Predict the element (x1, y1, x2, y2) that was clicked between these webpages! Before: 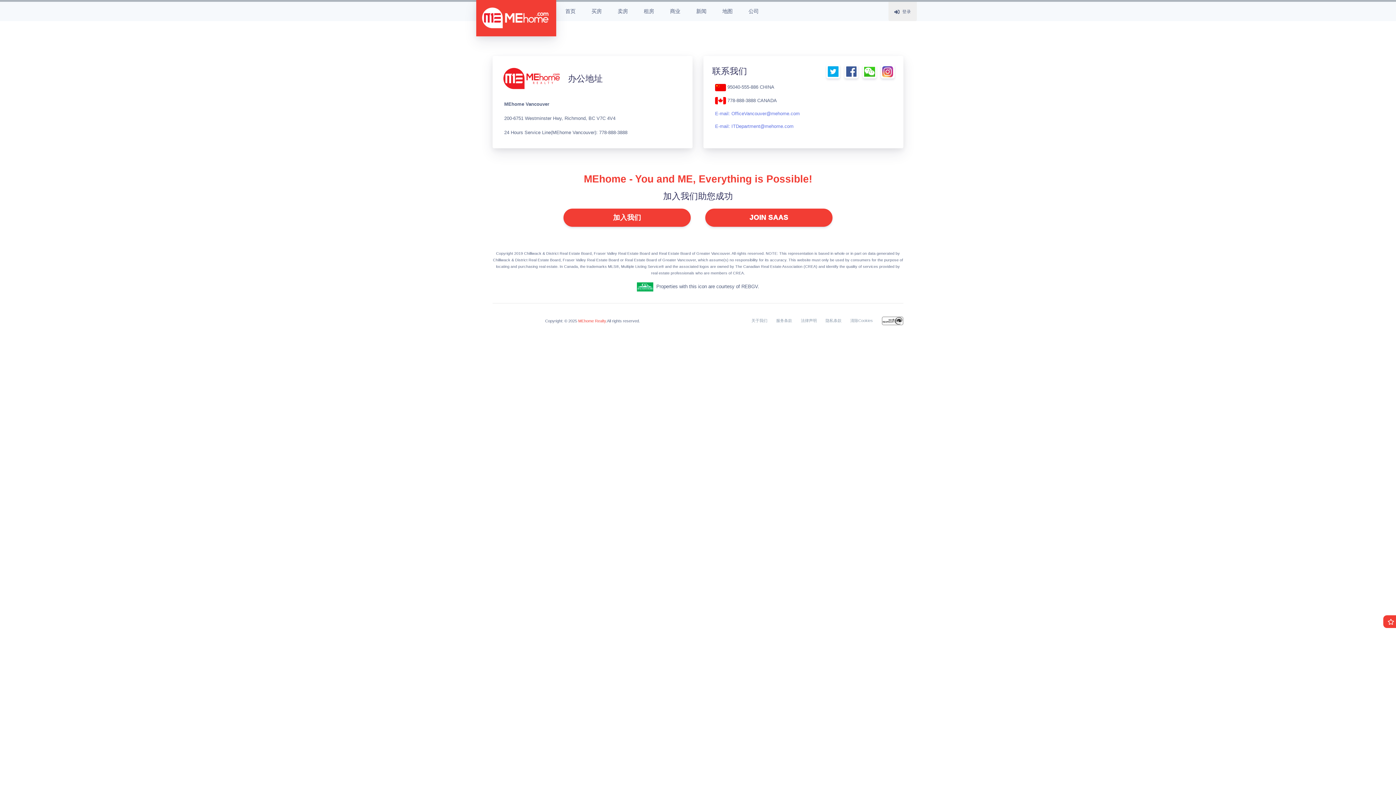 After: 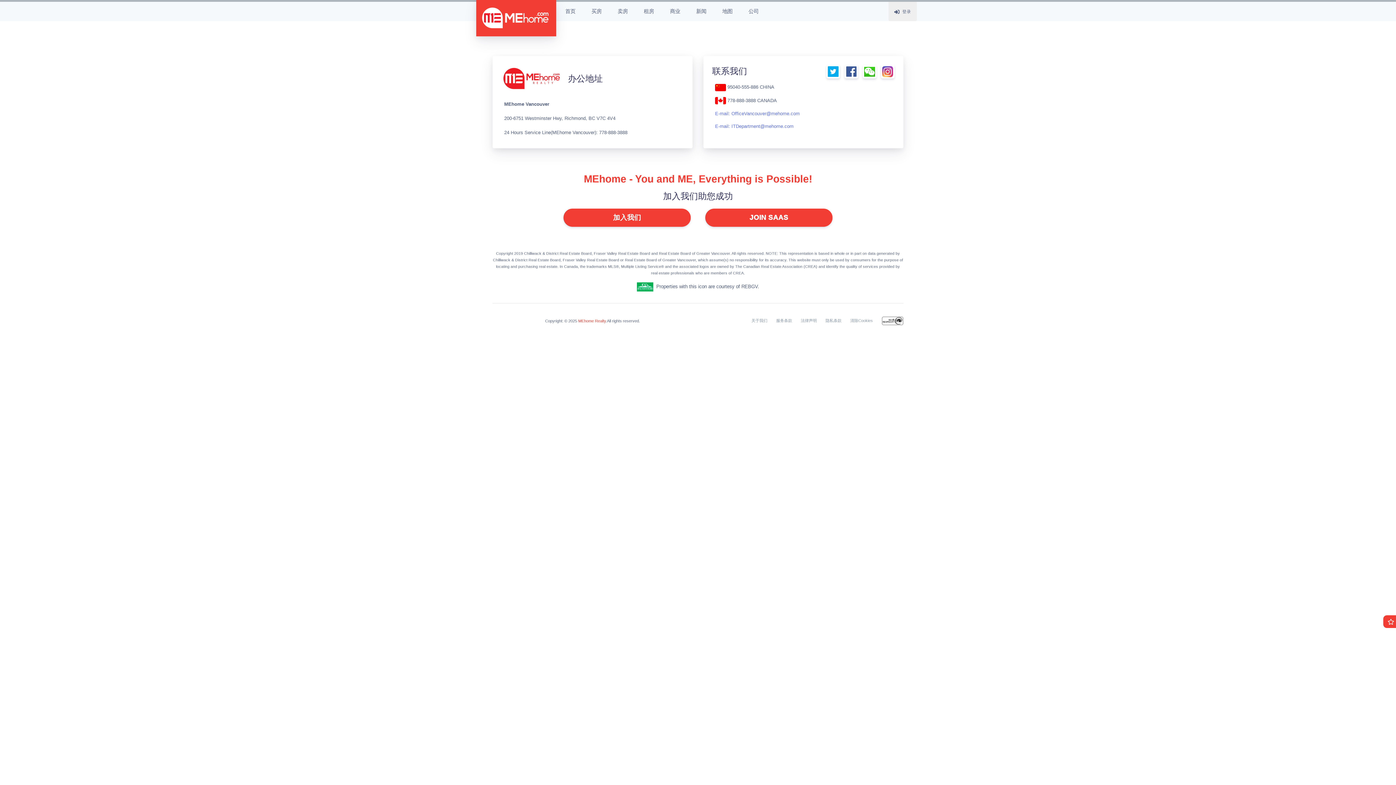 Action: bbox: (877, 315, 903, 326)